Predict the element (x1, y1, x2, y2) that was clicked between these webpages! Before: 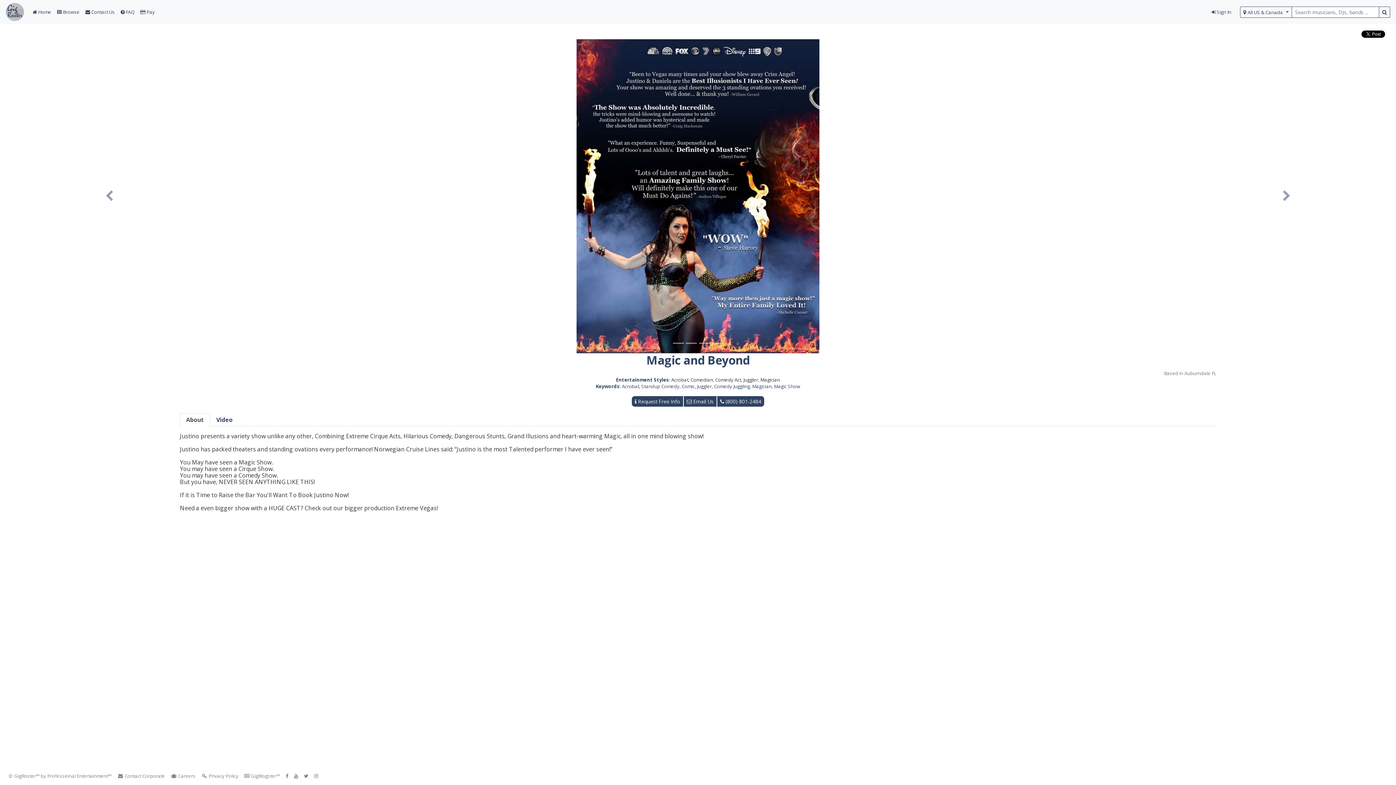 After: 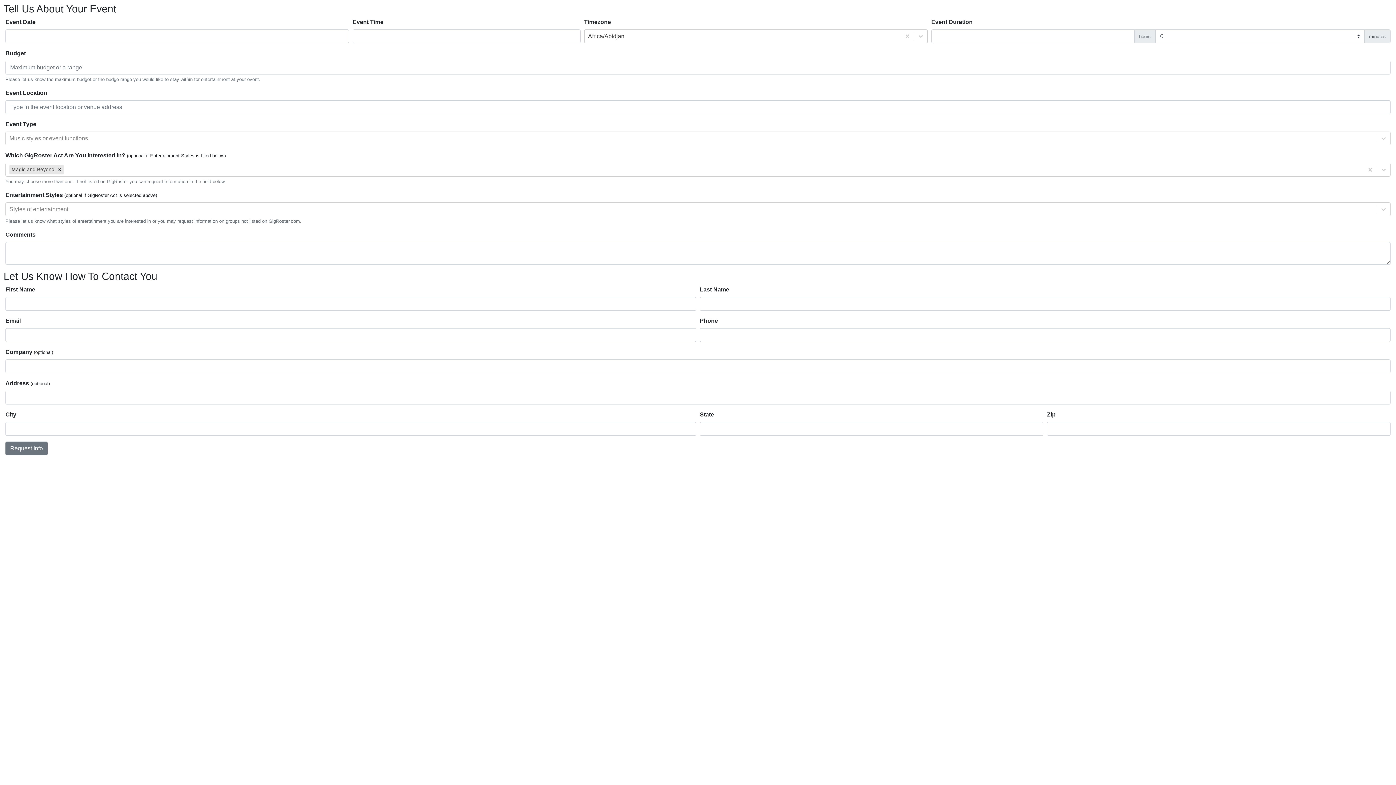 Action: bbox: (632, 396, 683, 406) label:  Request Free Info